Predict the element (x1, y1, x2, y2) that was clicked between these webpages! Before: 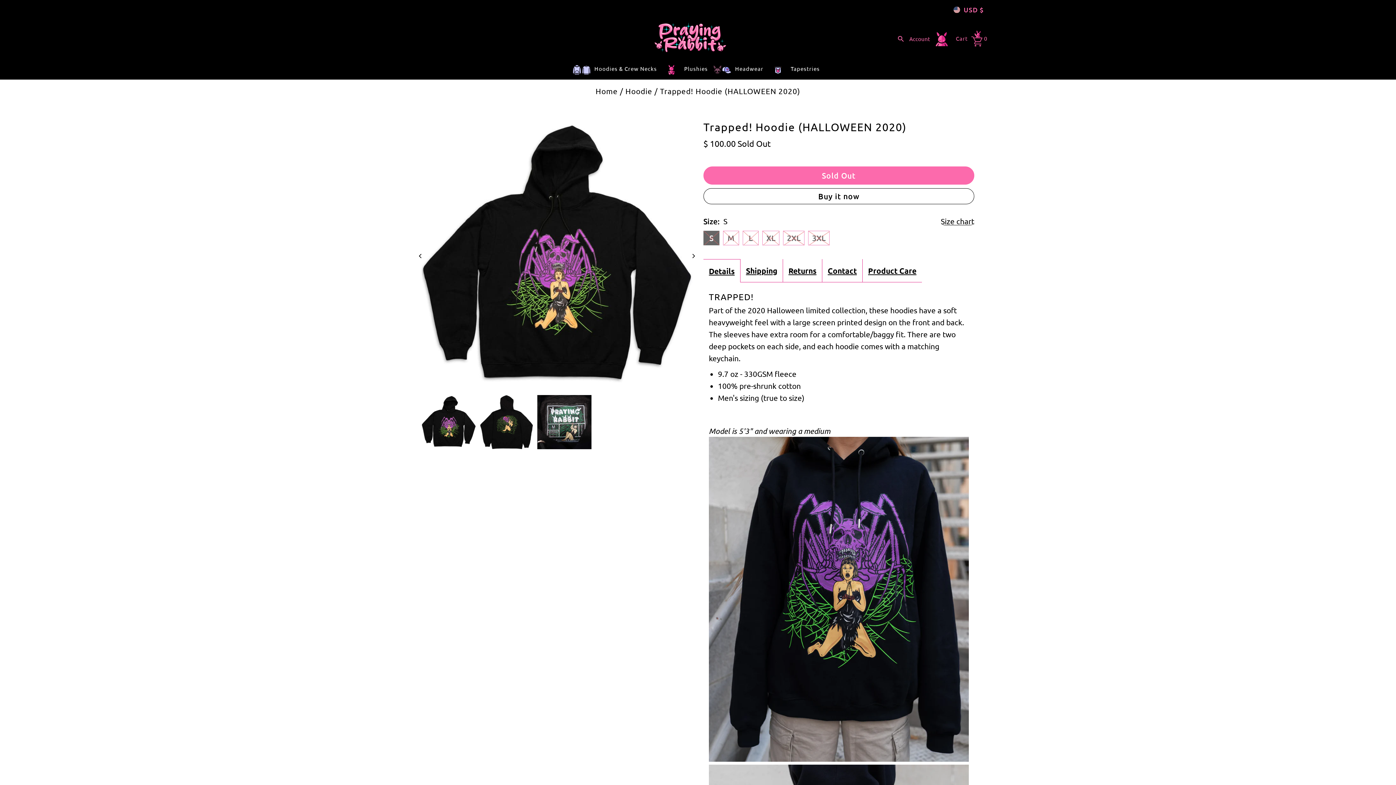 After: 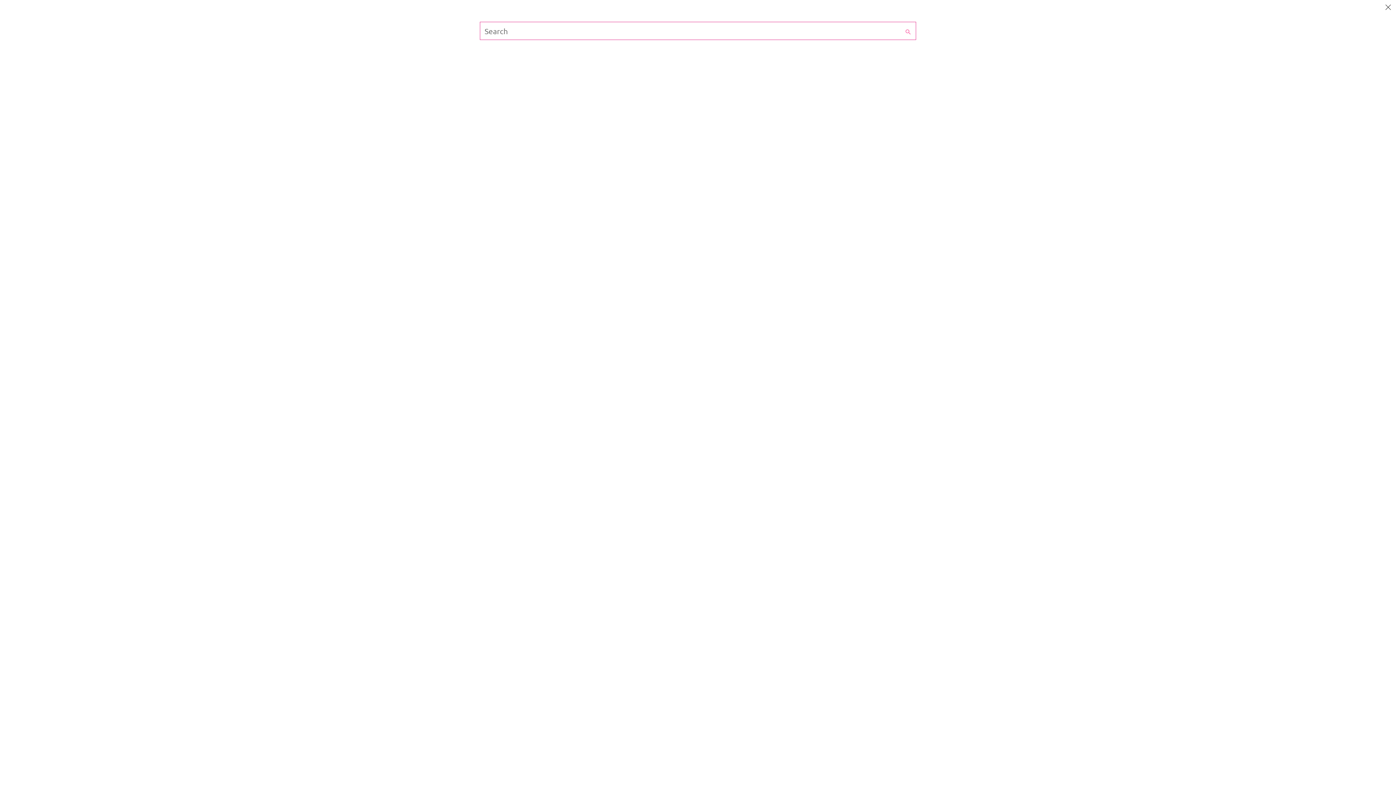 Action: label: Search bbox: (896, 26, 905, 48)